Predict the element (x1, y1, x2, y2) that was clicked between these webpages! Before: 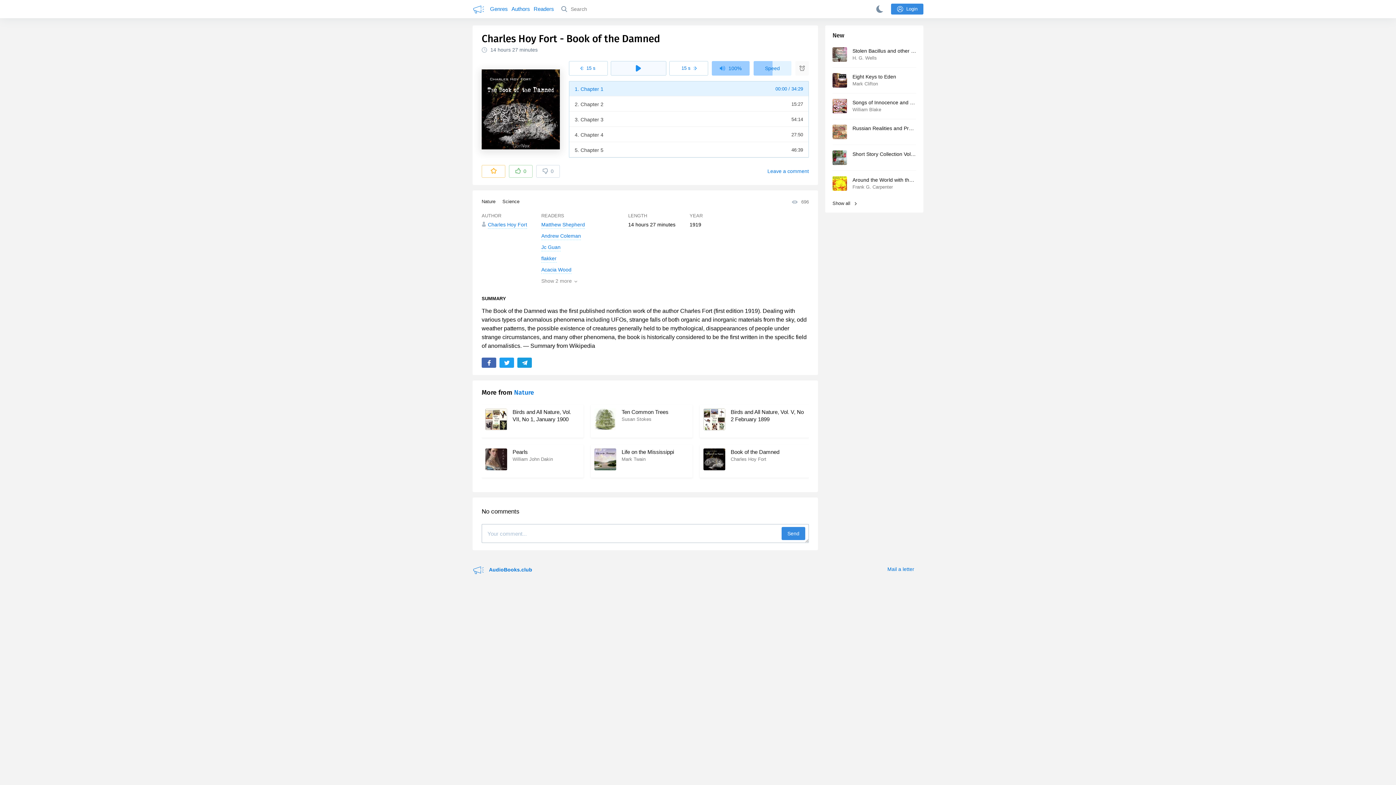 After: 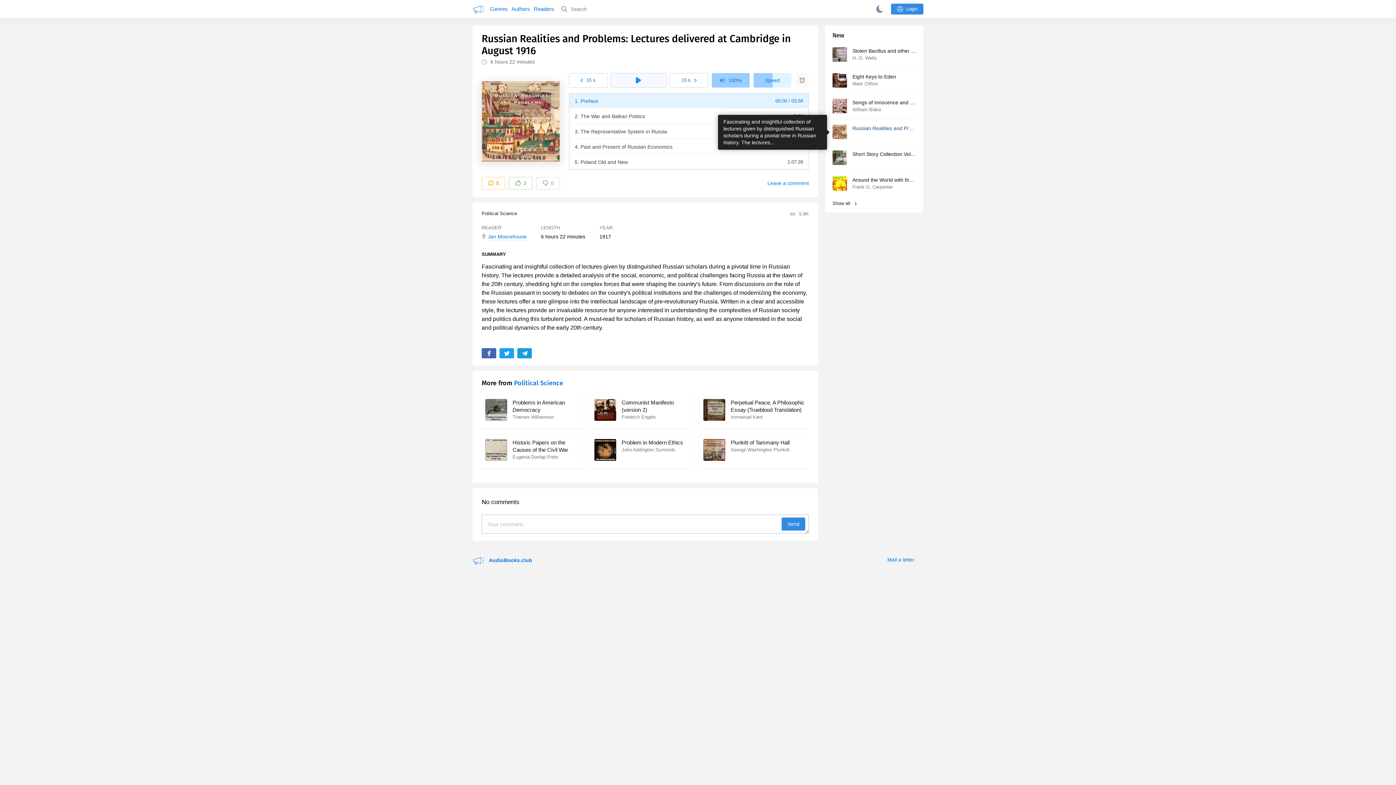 Action: bbox: (832, 124, 916, 139) label: Russian Realities and Problems: Lectures delivered at Cambridge in August 1916